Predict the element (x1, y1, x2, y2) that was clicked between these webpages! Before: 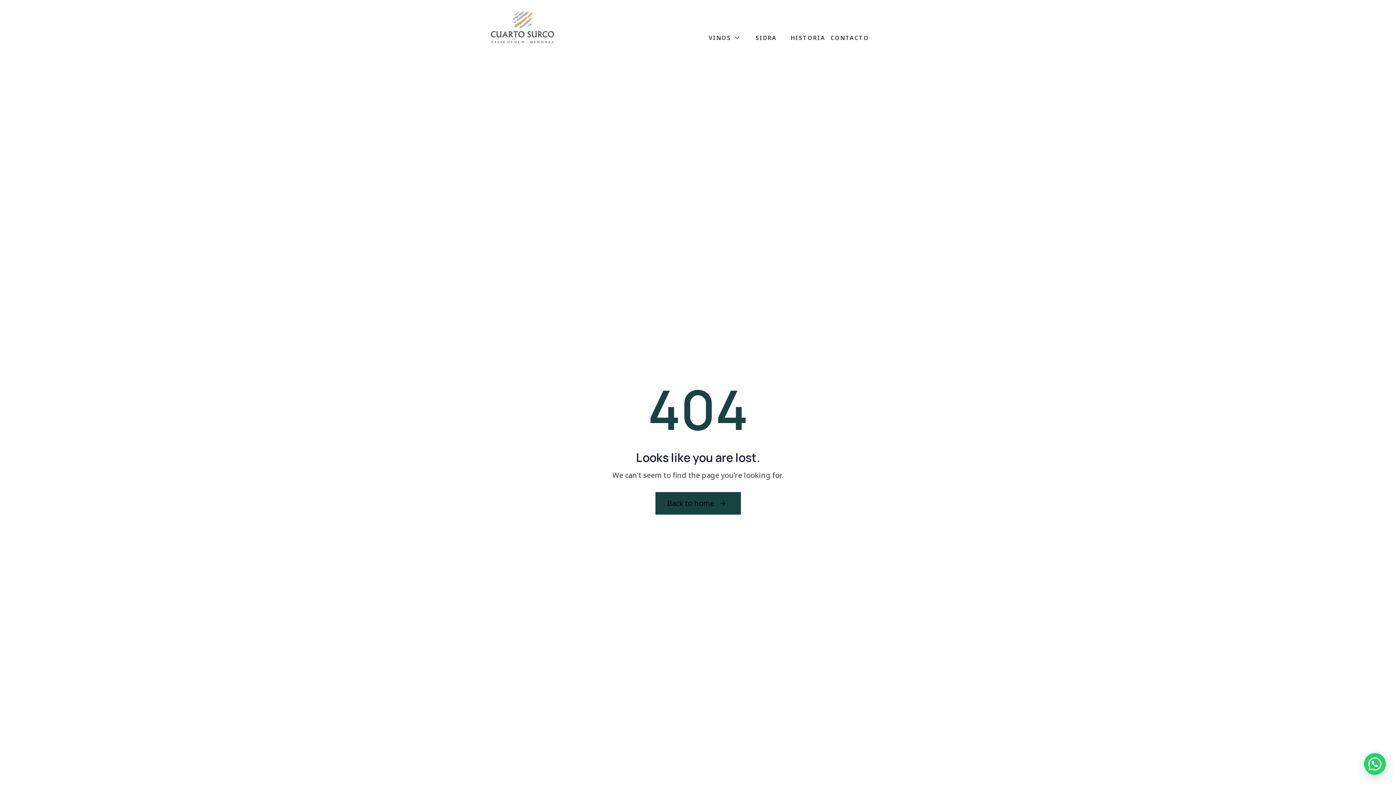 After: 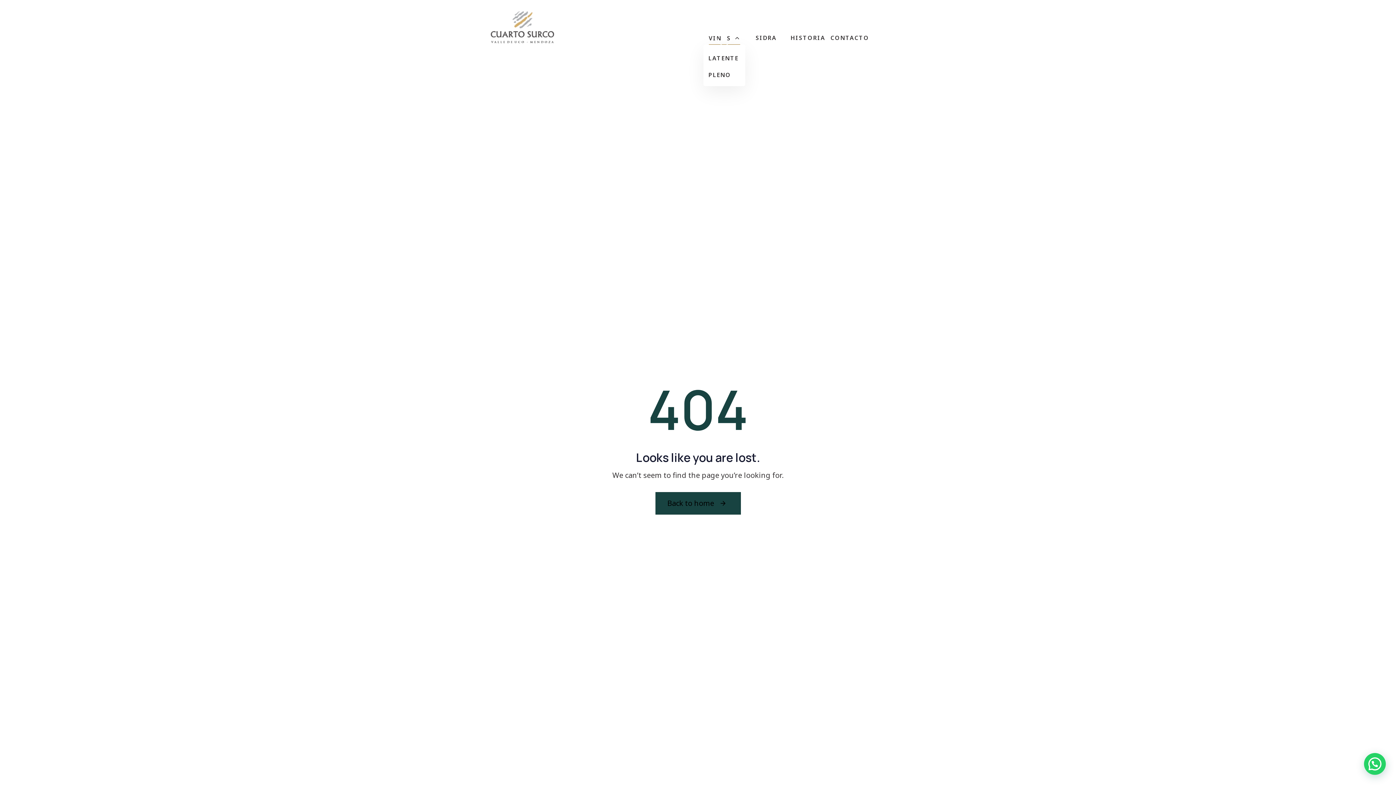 Action: bbox: (708, 31, 740, 44) label: VINOS